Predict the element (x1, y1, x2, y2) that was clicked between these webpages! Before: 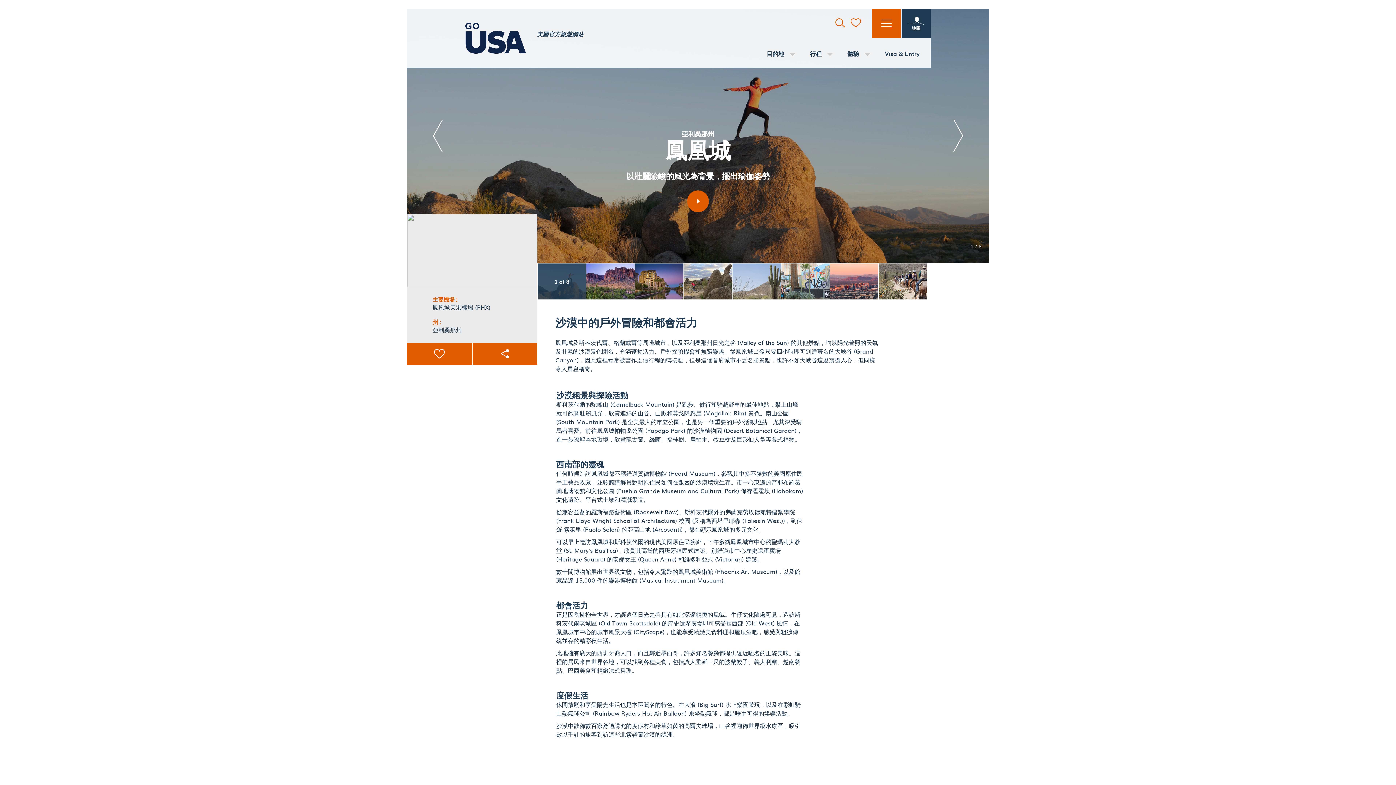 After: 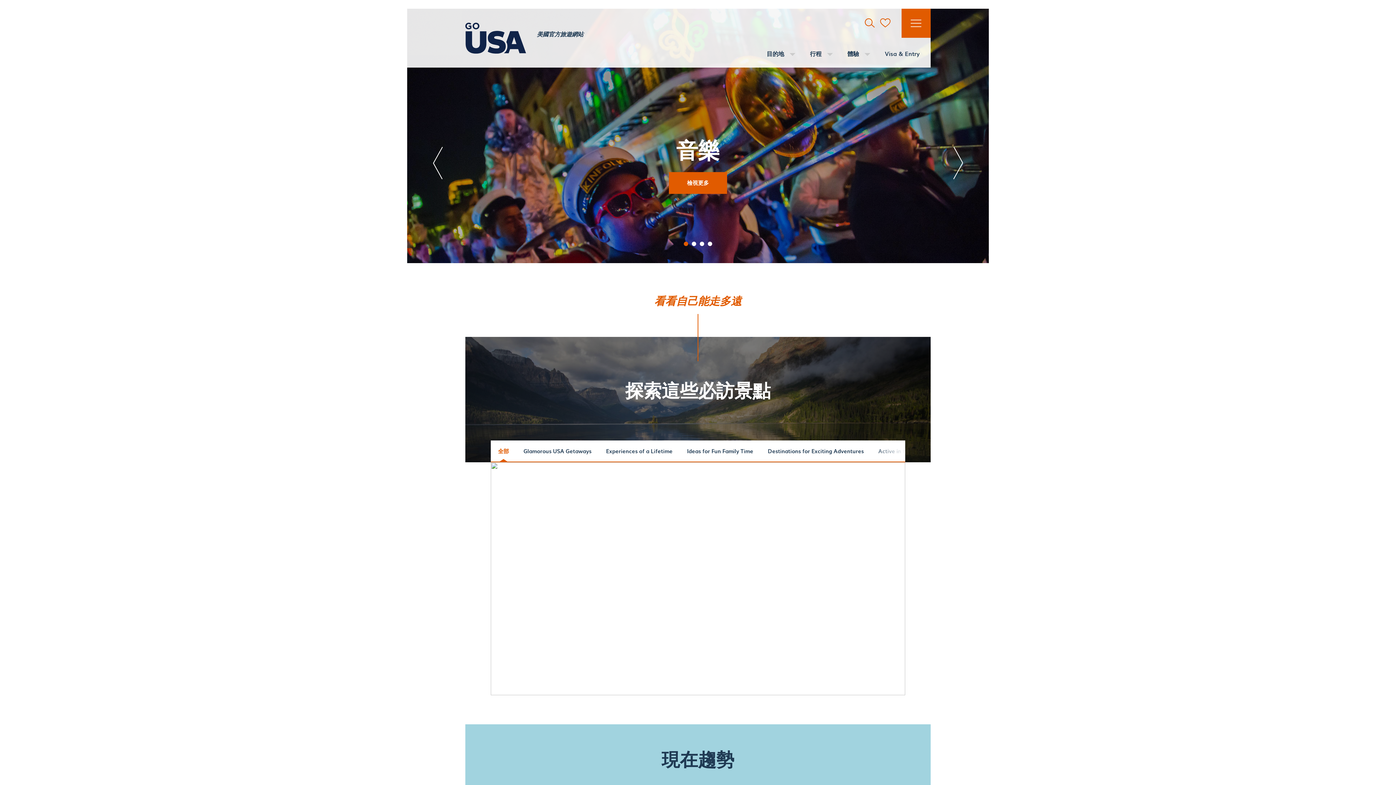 Action: bbox: (465, 22, 526, 53)